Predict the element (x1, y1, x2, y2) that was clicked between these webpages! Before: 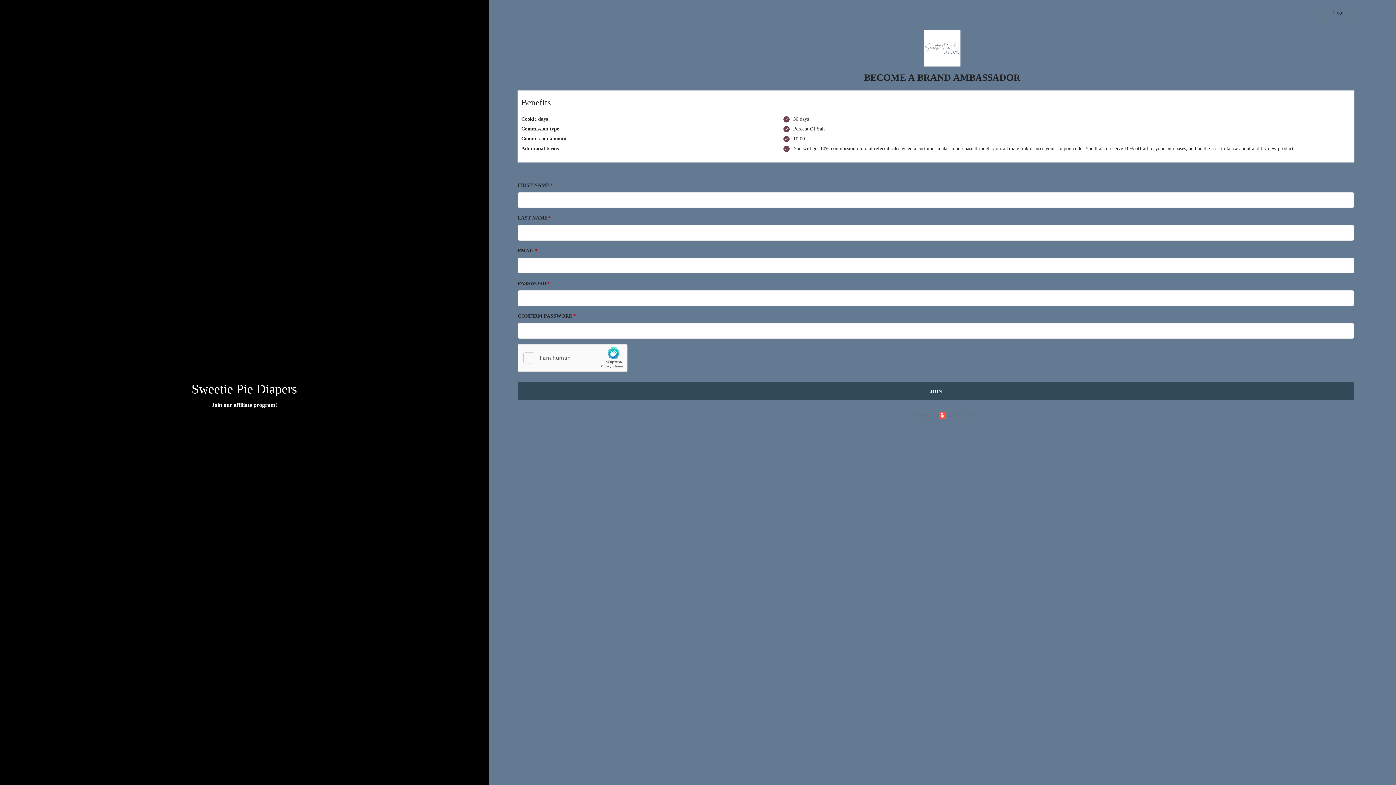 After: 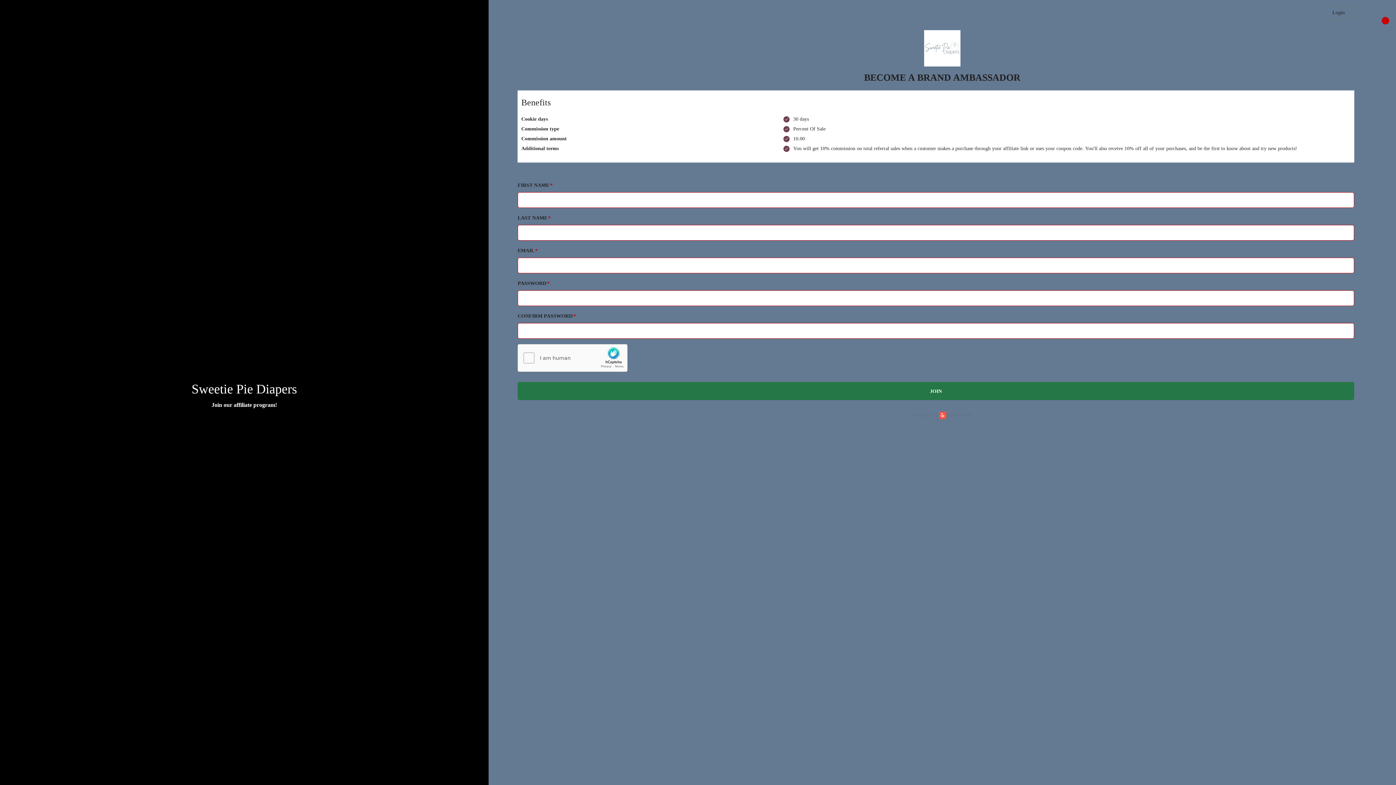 Action: label: JOIN bbox: (517, 382, 1354, 400)